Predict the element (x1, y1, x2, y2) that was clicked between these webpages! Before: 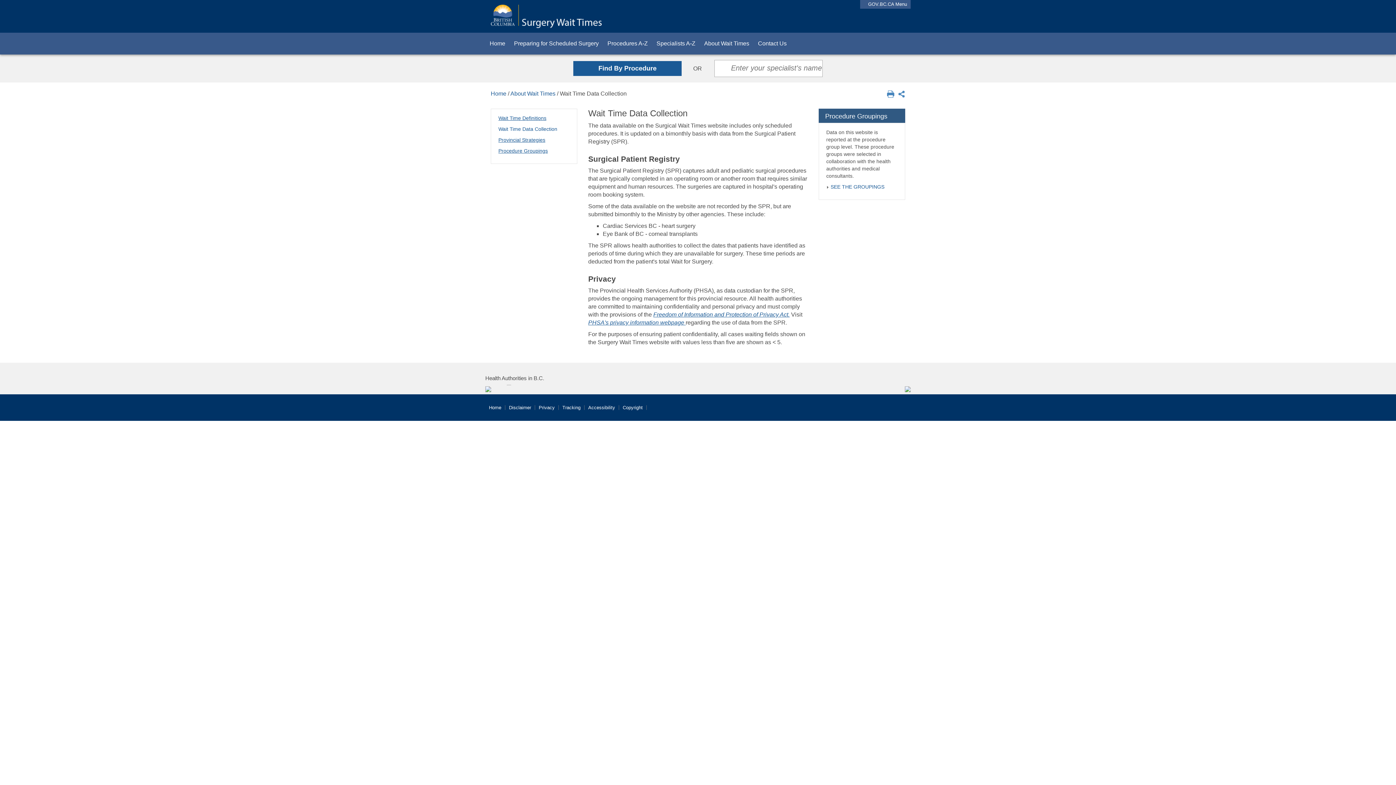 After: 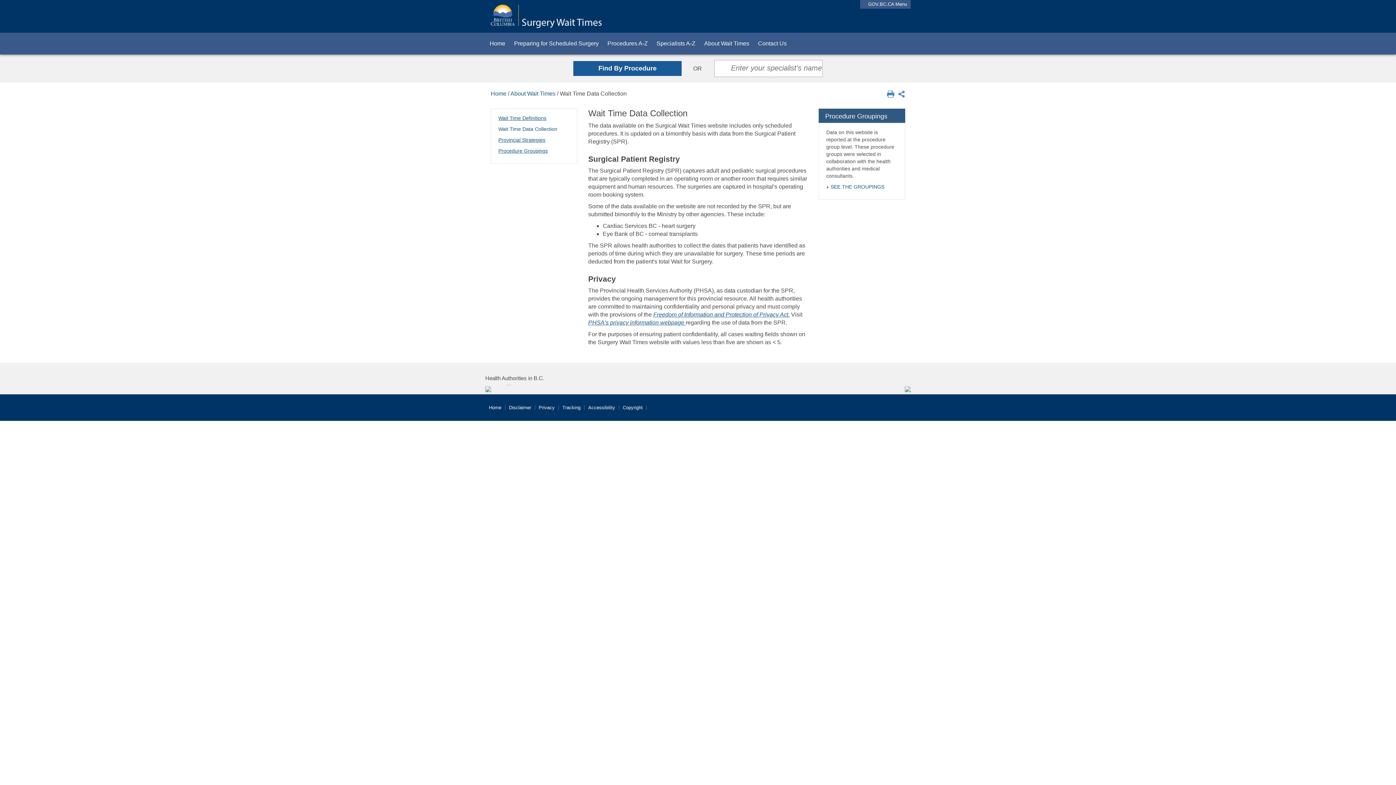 Action: label: Privacy bbox: (535, 405, 558, 410)